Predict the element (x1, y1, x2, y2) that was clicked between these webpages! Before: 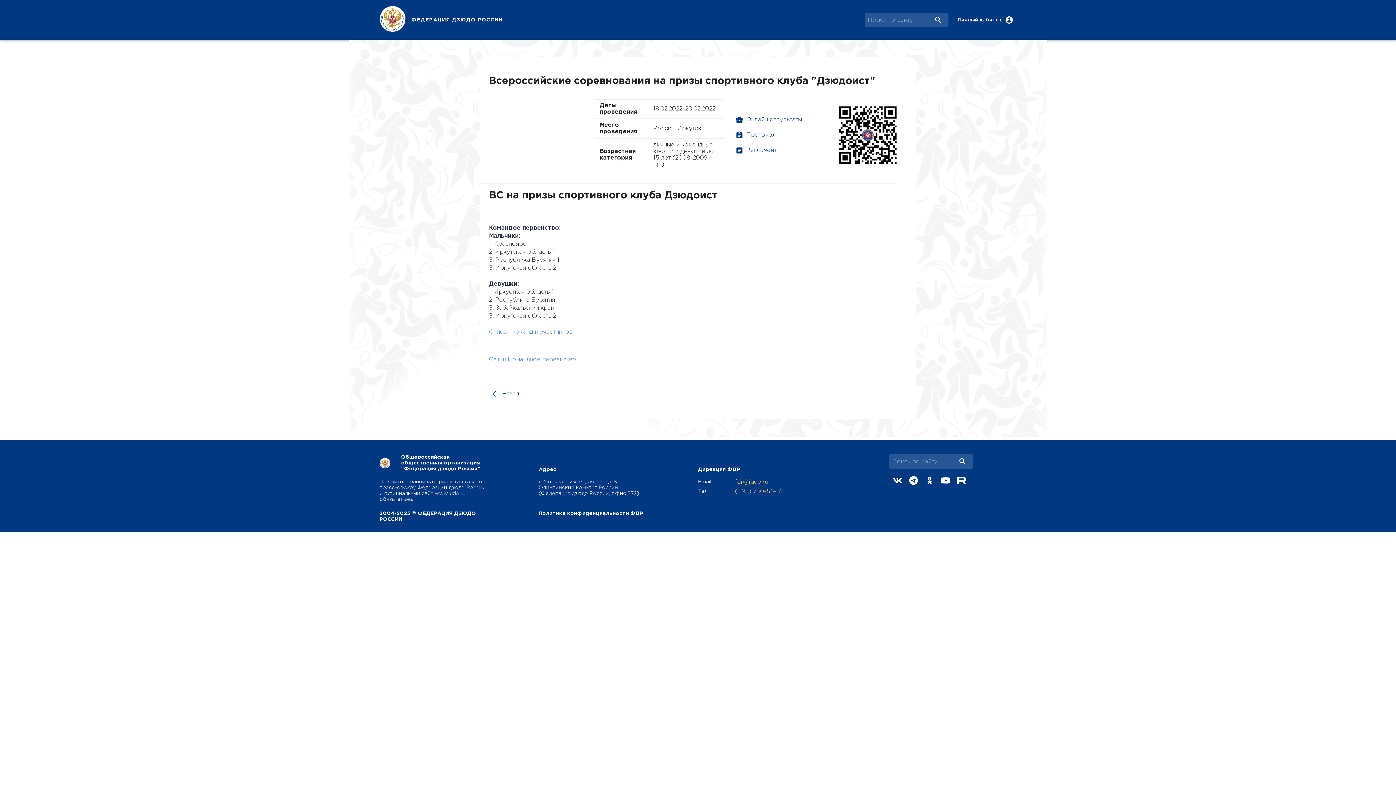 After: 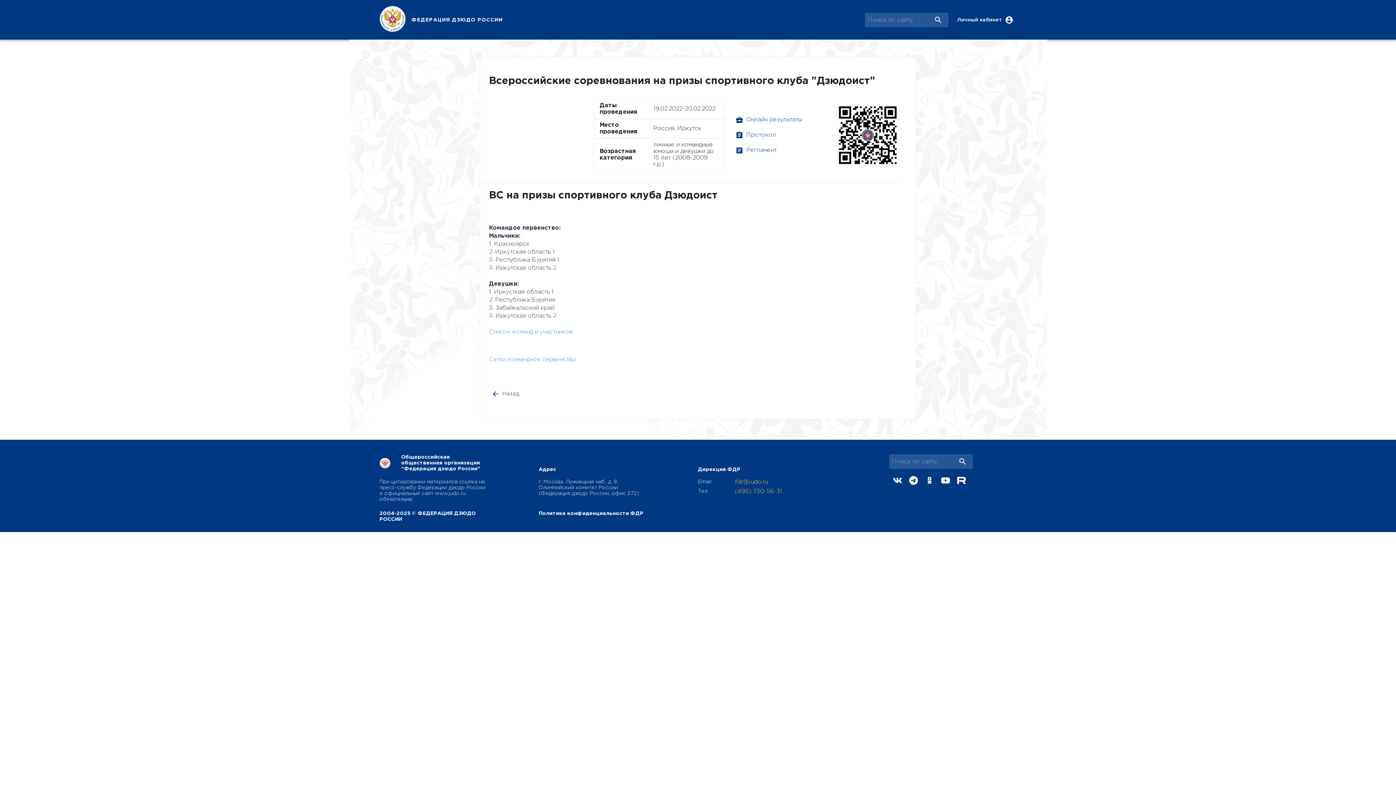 Action: bbox: (957, 476, 966, 486)